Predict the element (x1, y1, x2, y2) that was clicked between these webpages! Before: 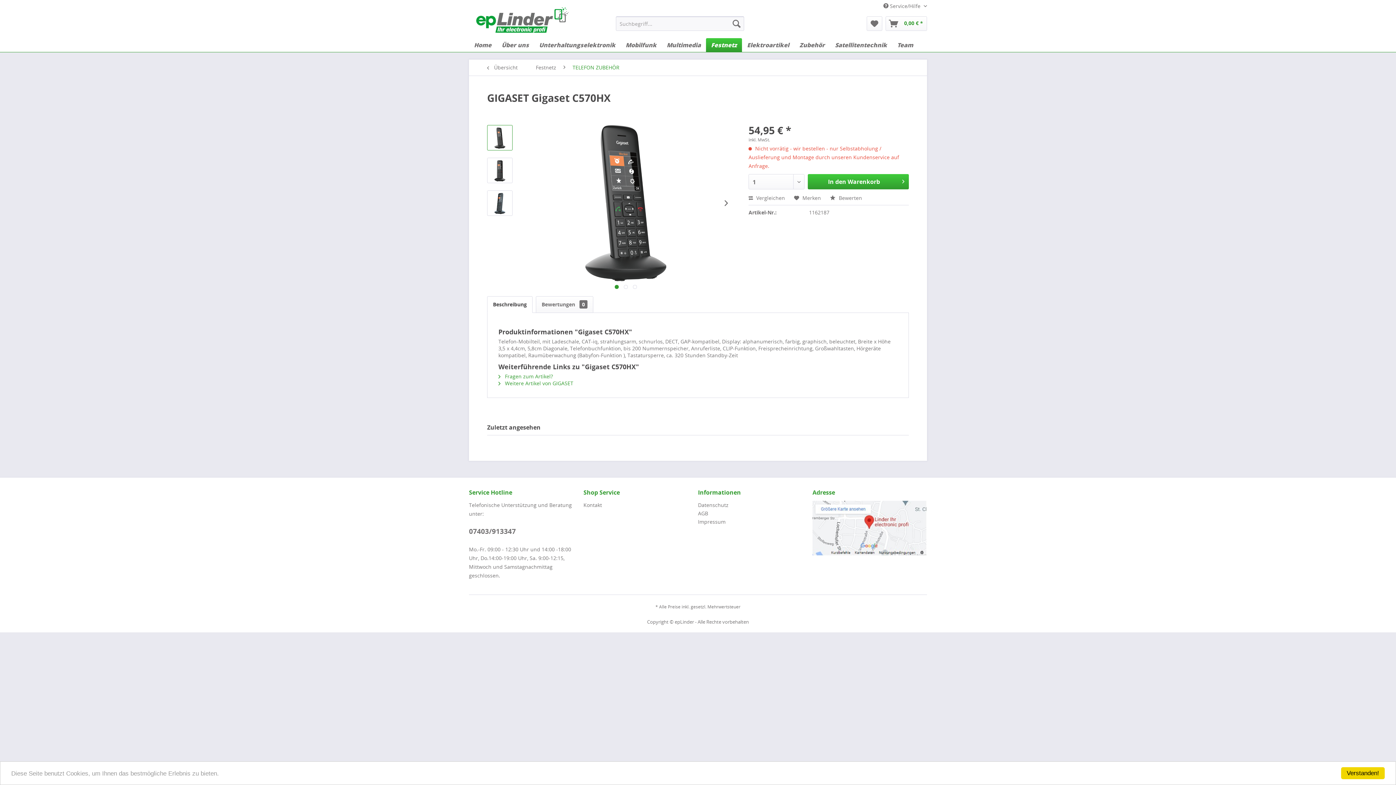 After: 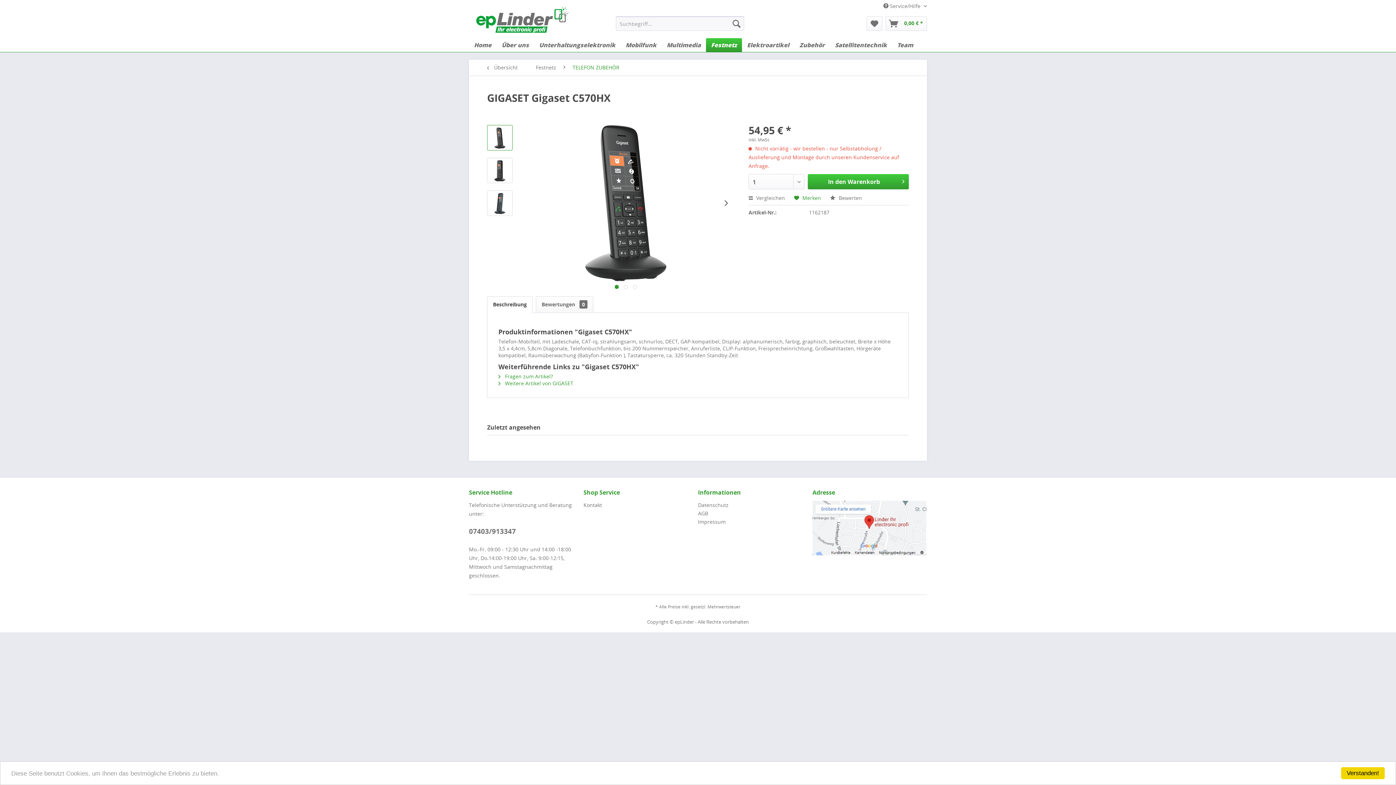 Action: bbox: (794, 194, 821, 201) label:  Merken